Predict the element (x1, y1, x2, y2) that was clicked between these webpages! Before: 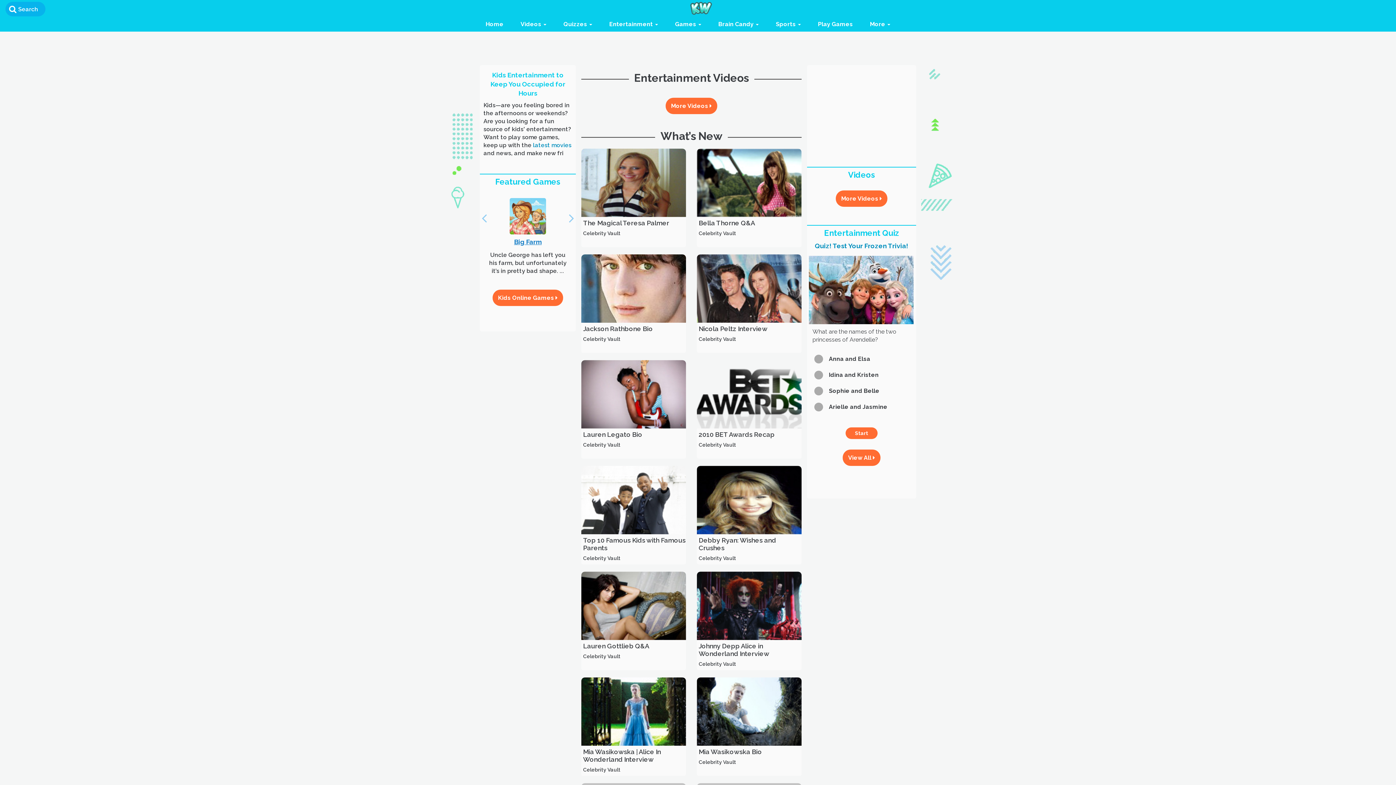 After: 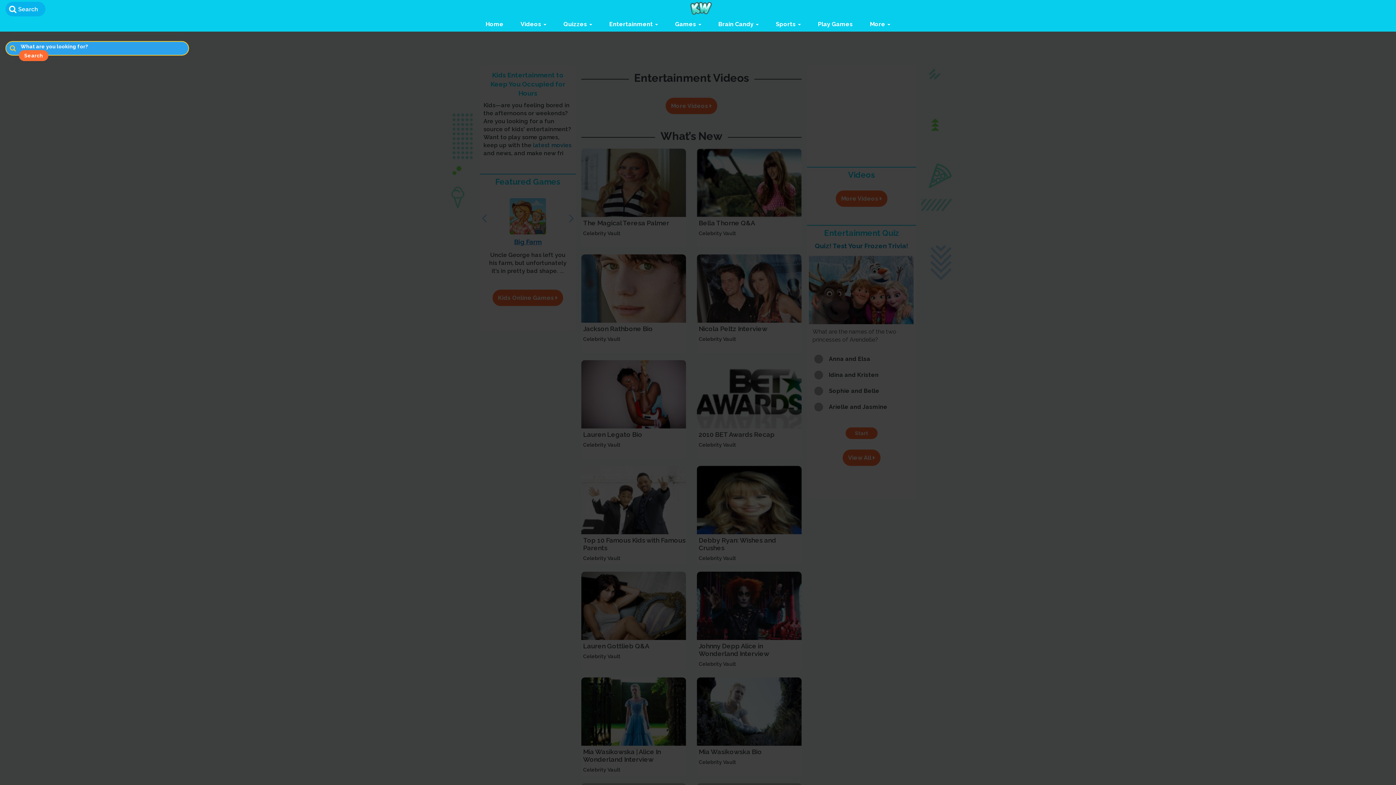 Action: bbox: (5, 1, 45, 16) label: Search